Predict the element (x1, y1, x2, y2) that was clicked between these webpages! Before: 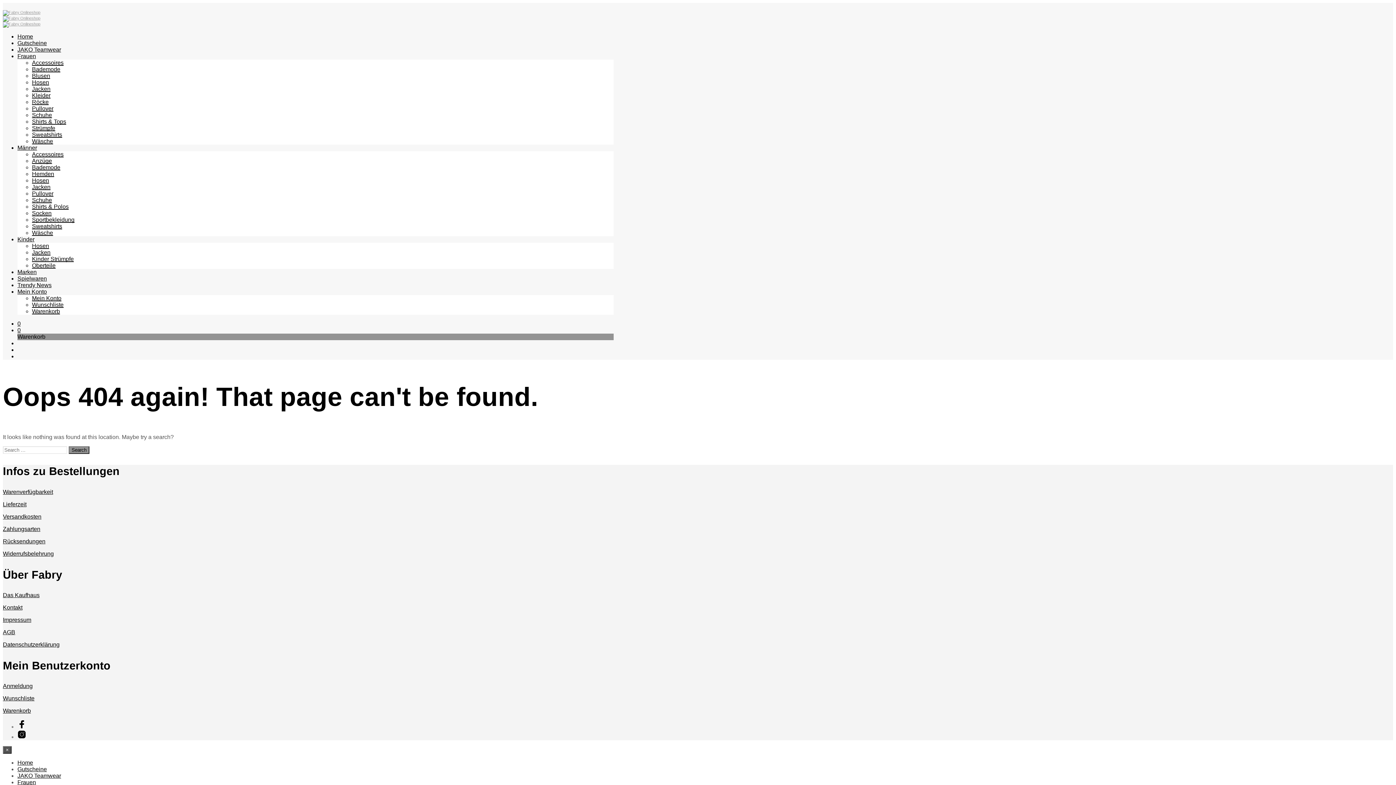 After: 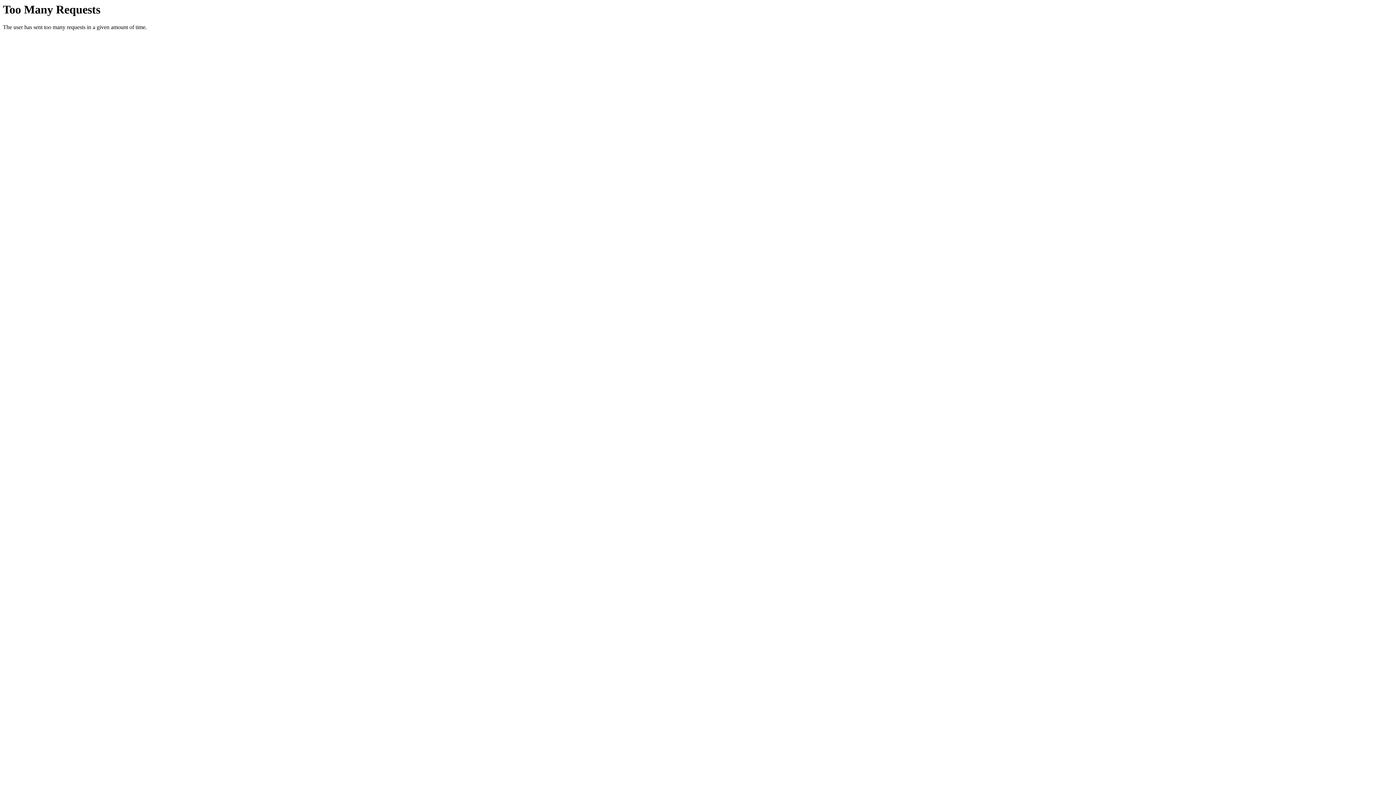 Action: label: Wunschliste bbox: (32, 301, 63, 308)